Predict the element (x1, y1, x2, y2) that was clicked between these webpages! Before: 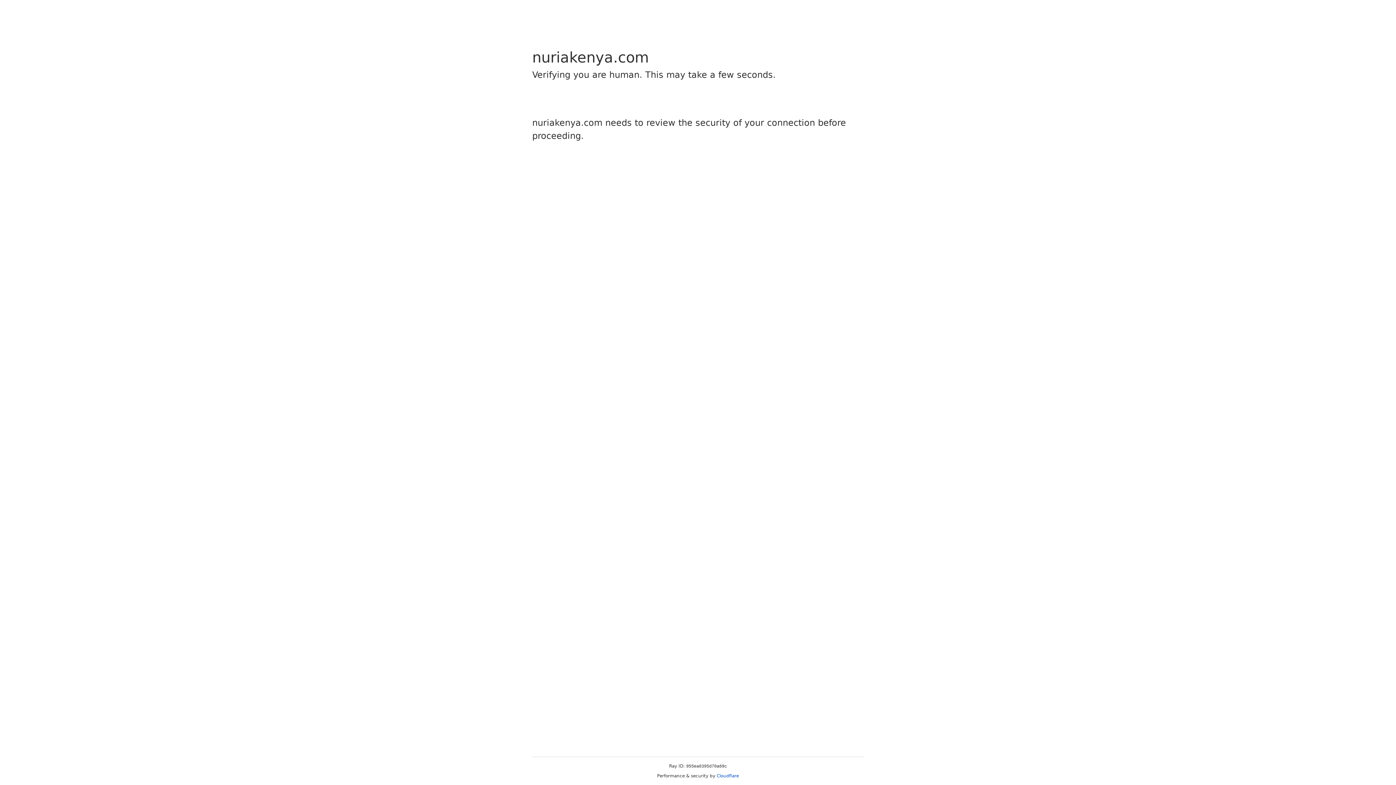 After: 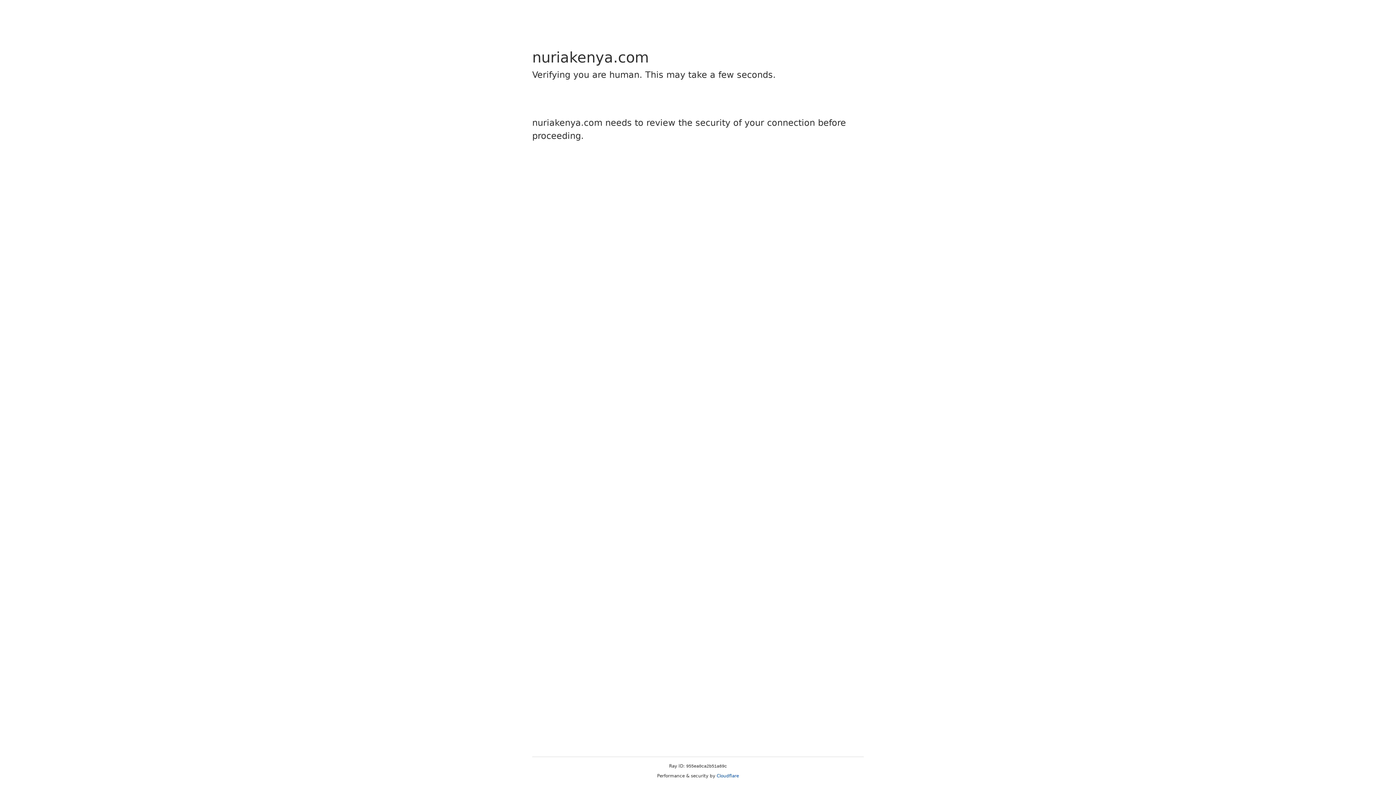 Action: label: Cloudflare bbox: (716, 773, 739, 778)